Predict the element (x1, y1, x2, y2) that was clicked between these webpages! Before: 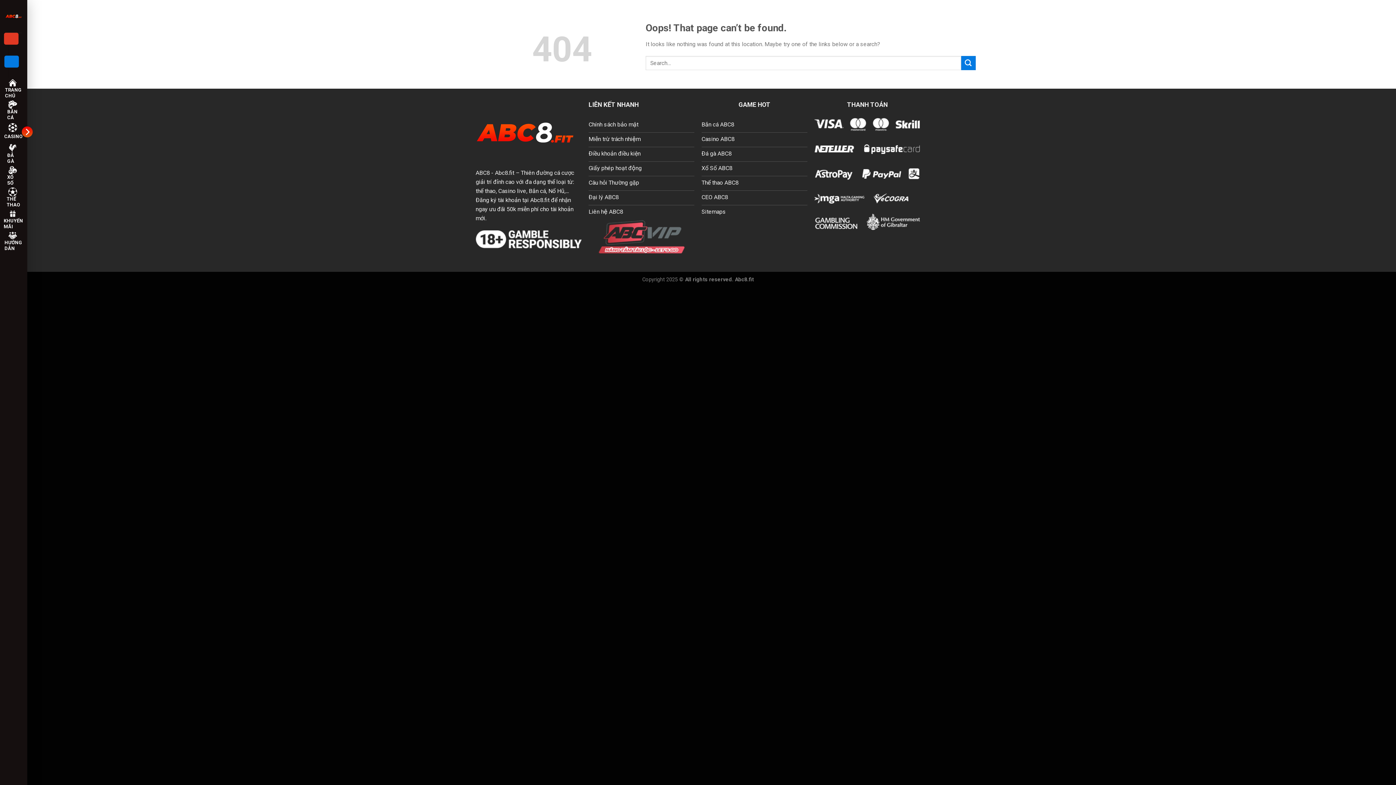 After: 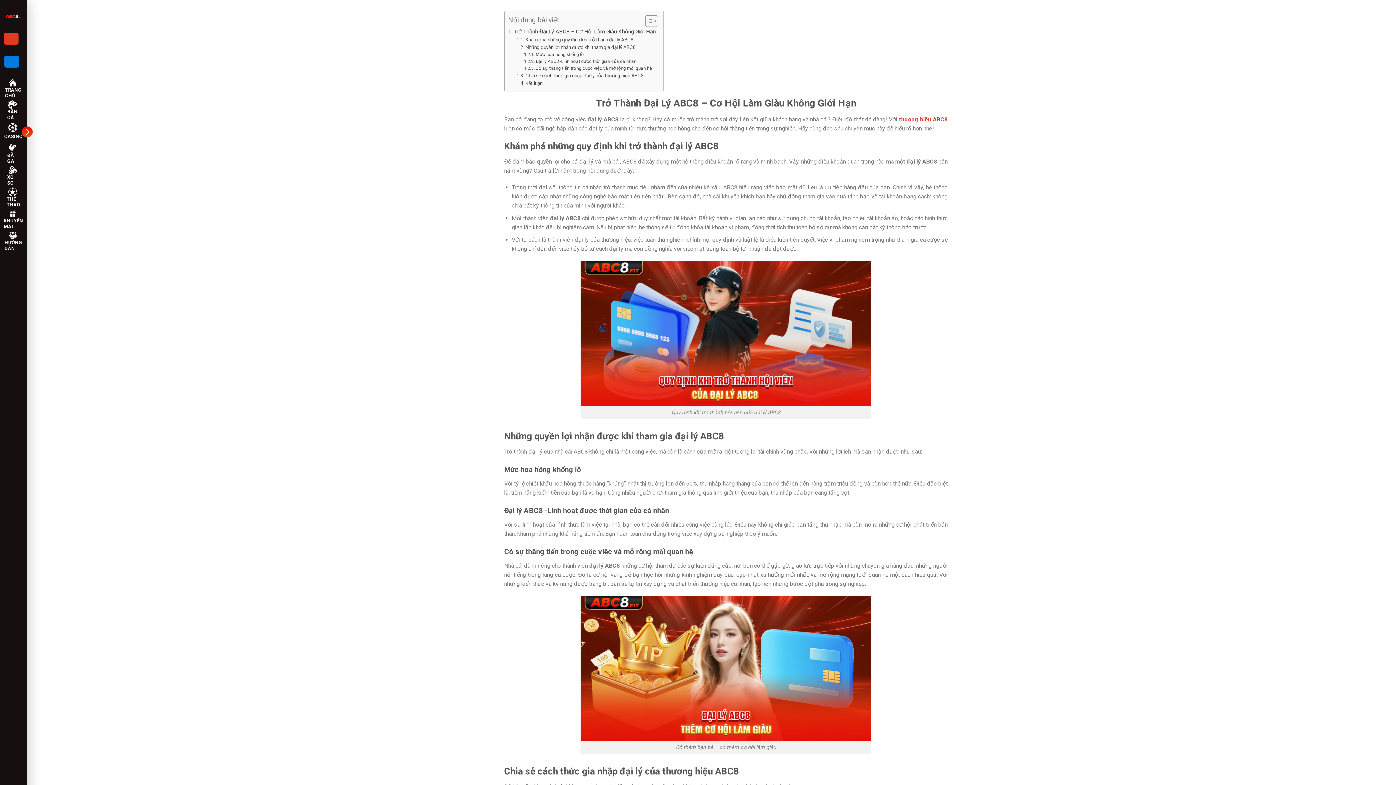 Action: label: Đại lý ABC8 bbox: (588, 190, 694, 205)